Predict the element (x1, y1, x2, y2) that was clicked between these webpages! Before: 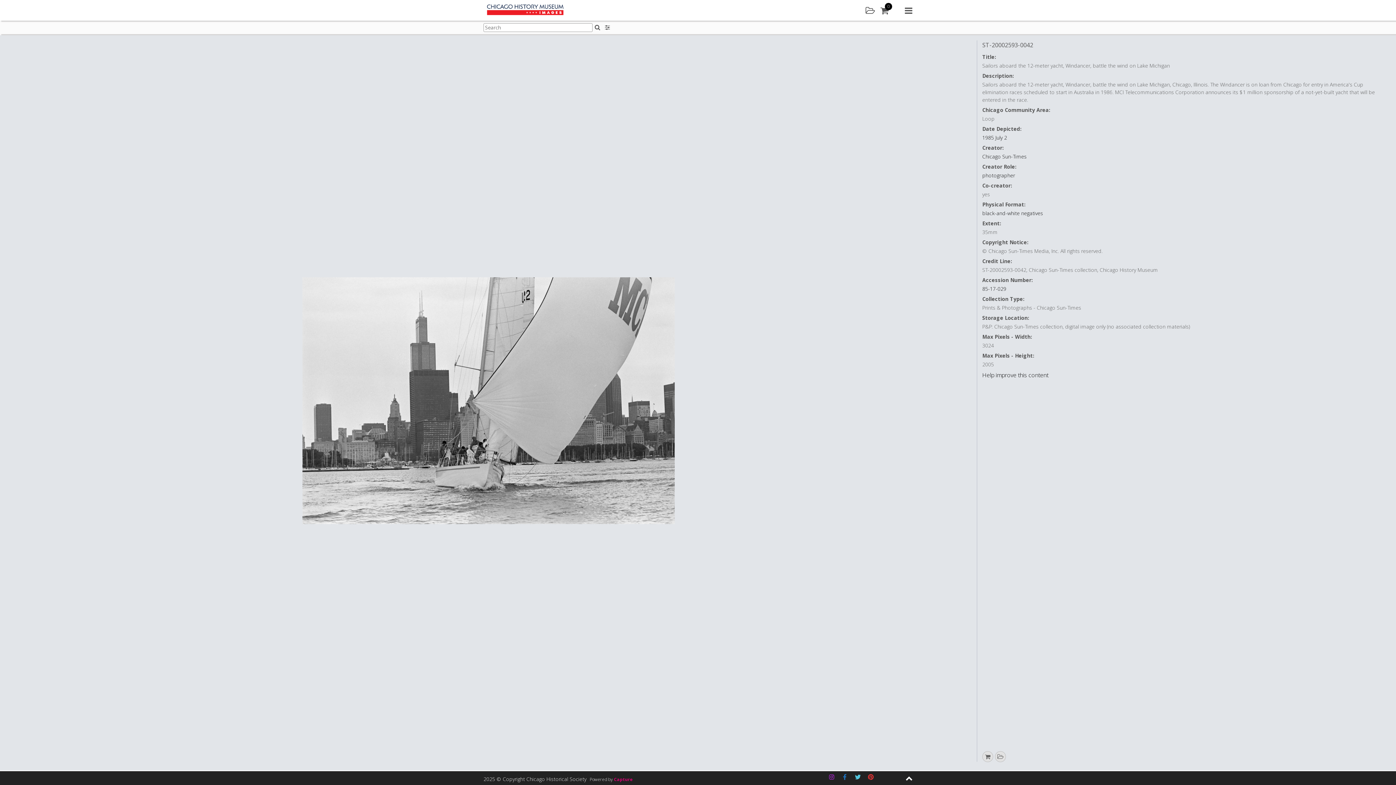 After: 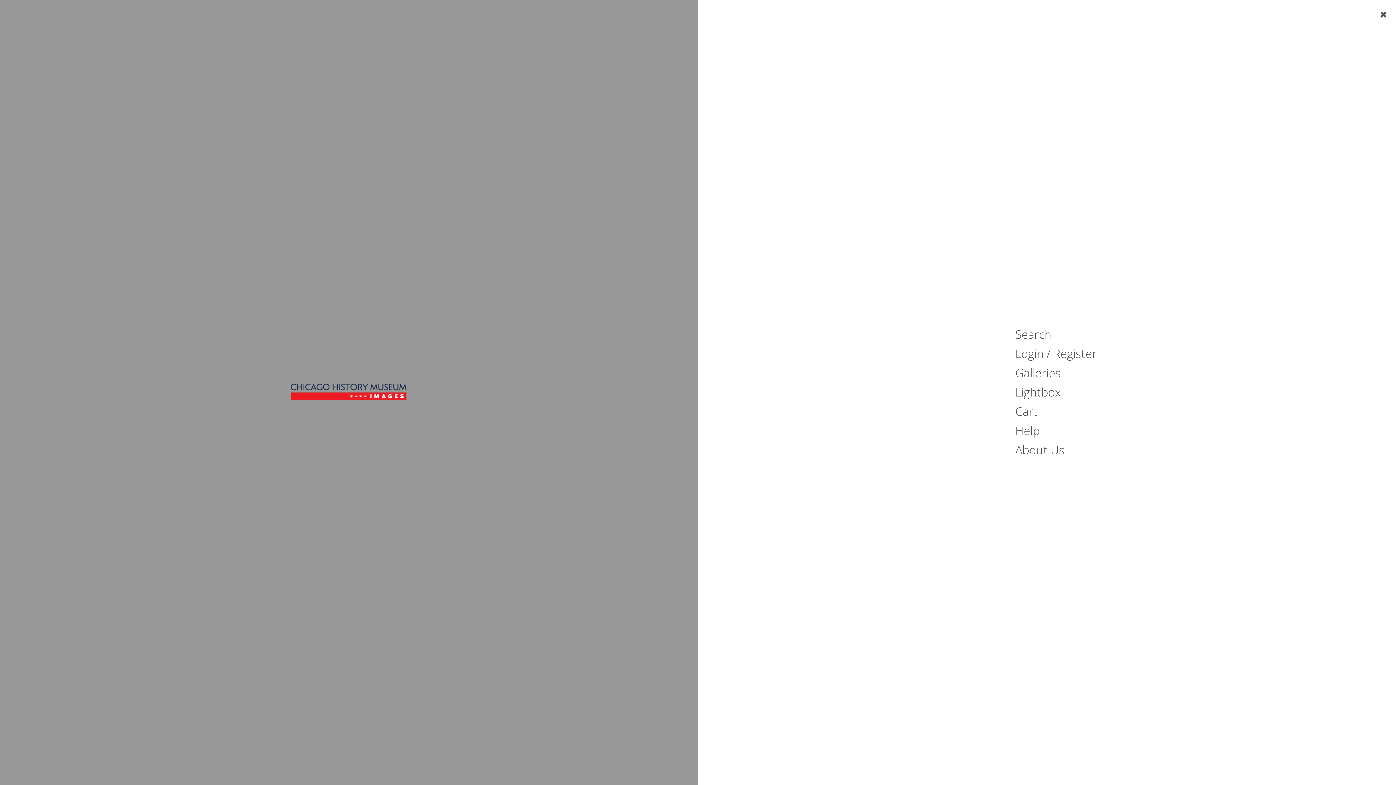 Action: label: Main menu bbox: (905, 5, 912, 15)